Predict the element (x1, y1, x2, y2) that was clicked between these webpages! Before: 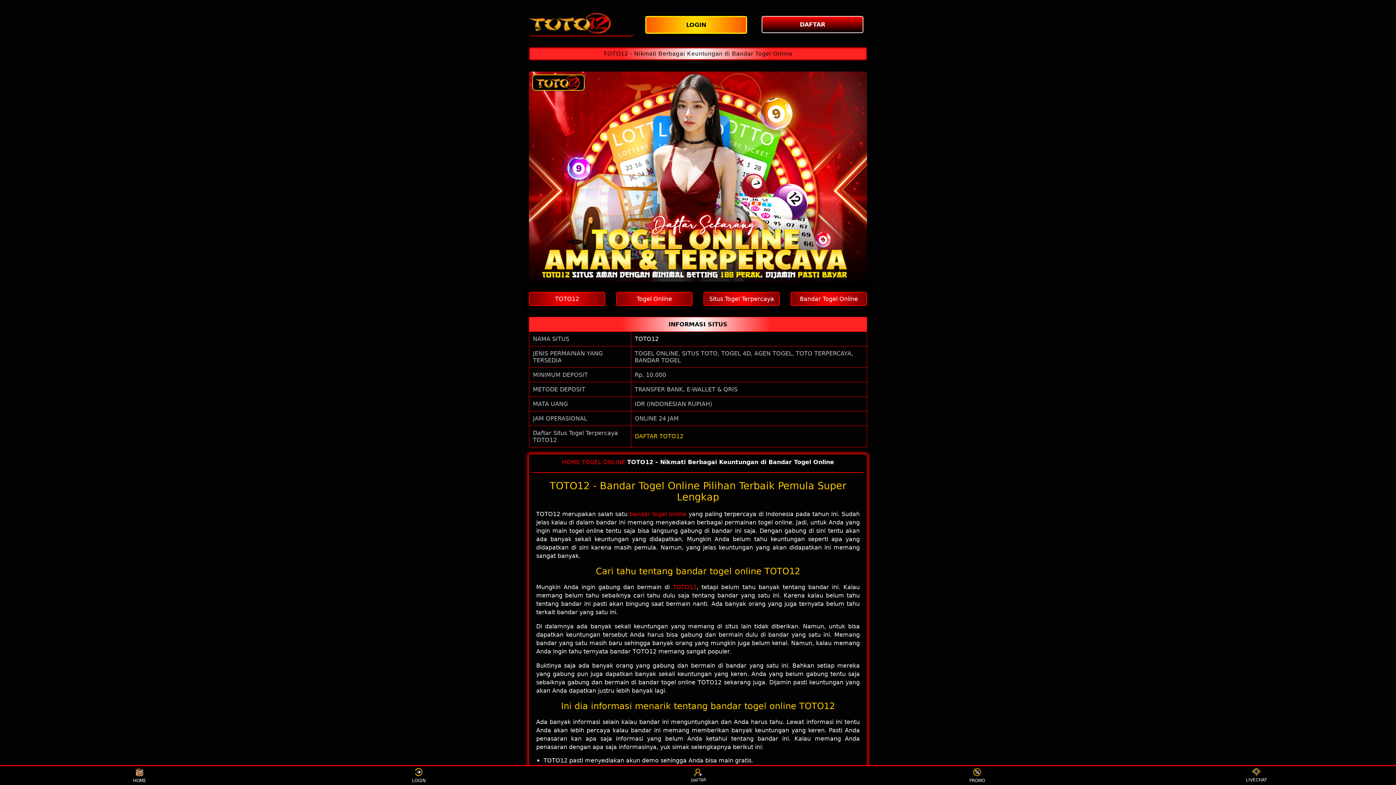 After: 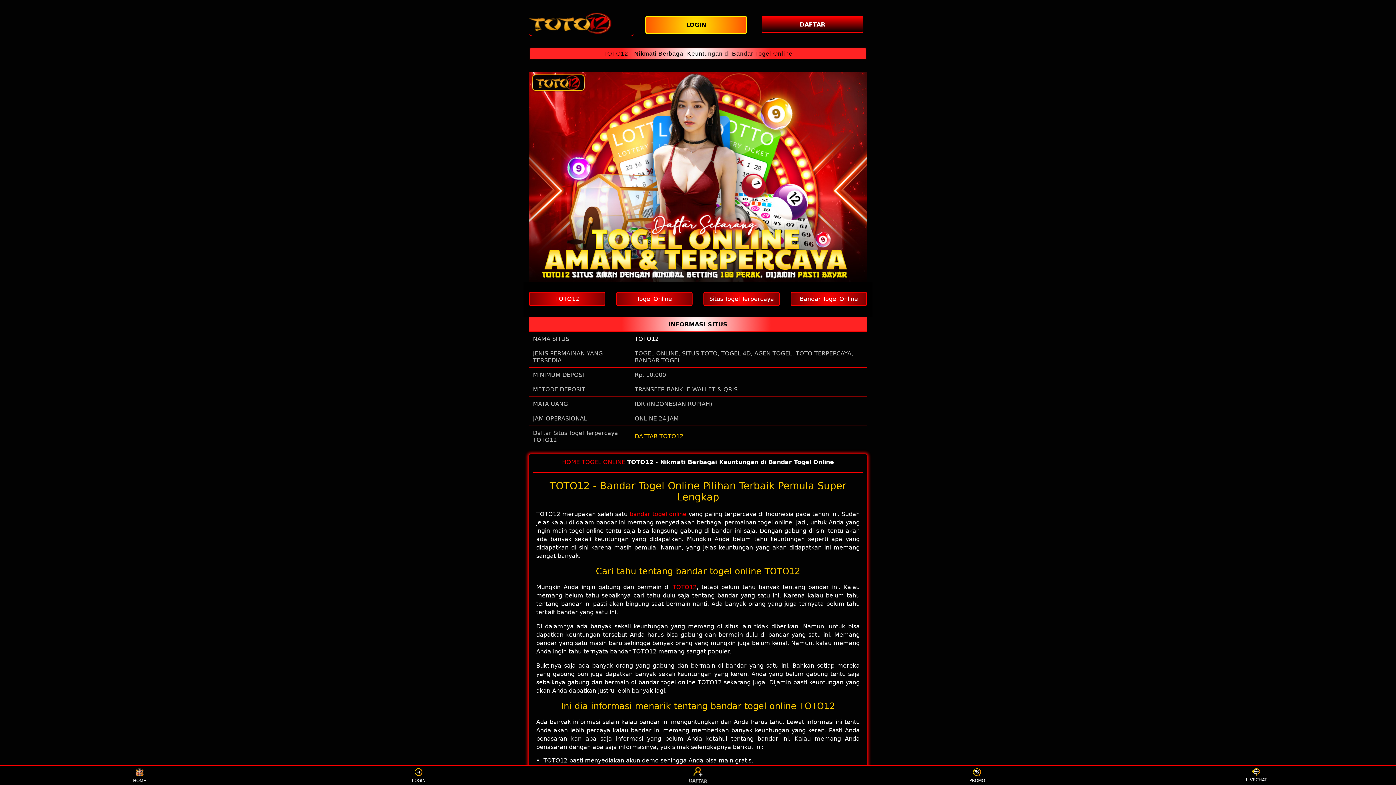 Action: bbox: (629, 510, 686, 517) label: bandar togel online